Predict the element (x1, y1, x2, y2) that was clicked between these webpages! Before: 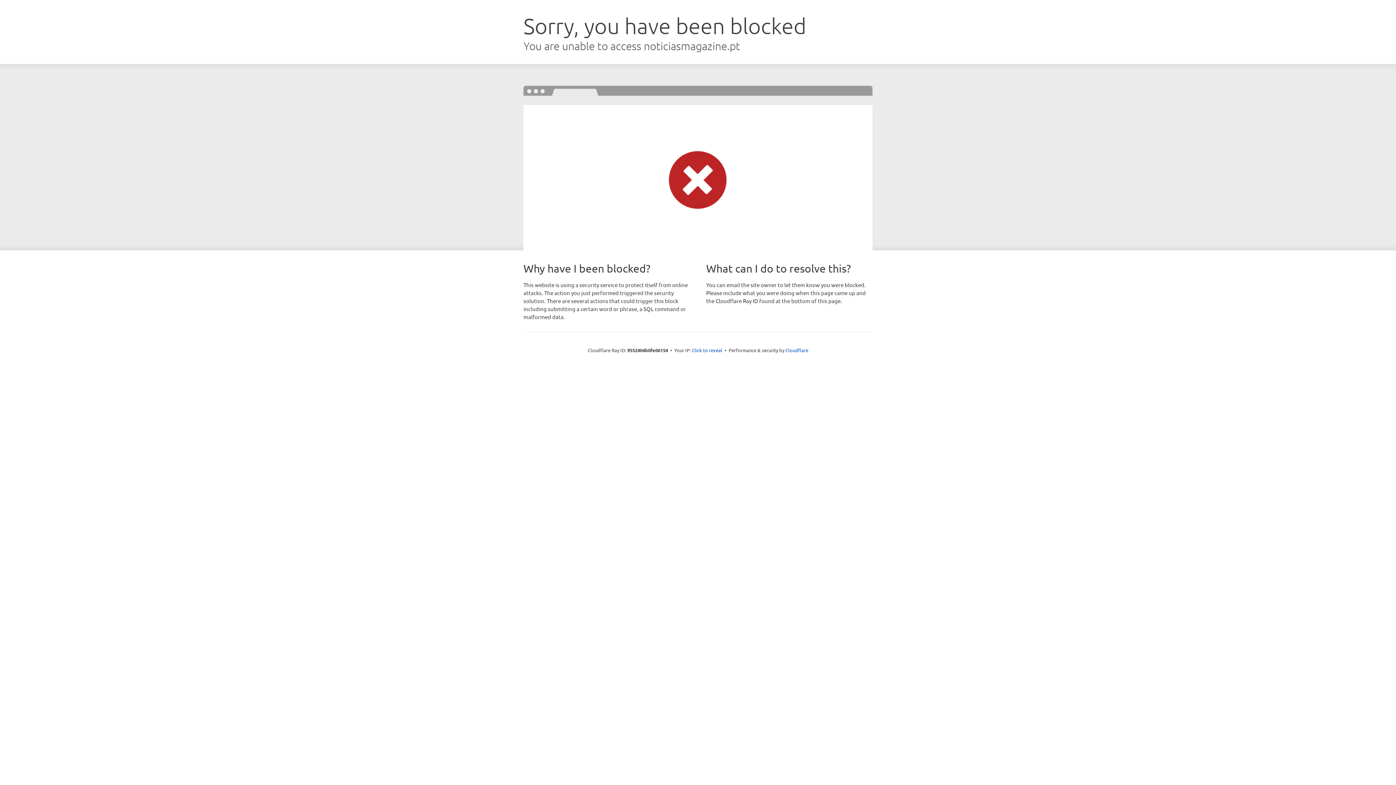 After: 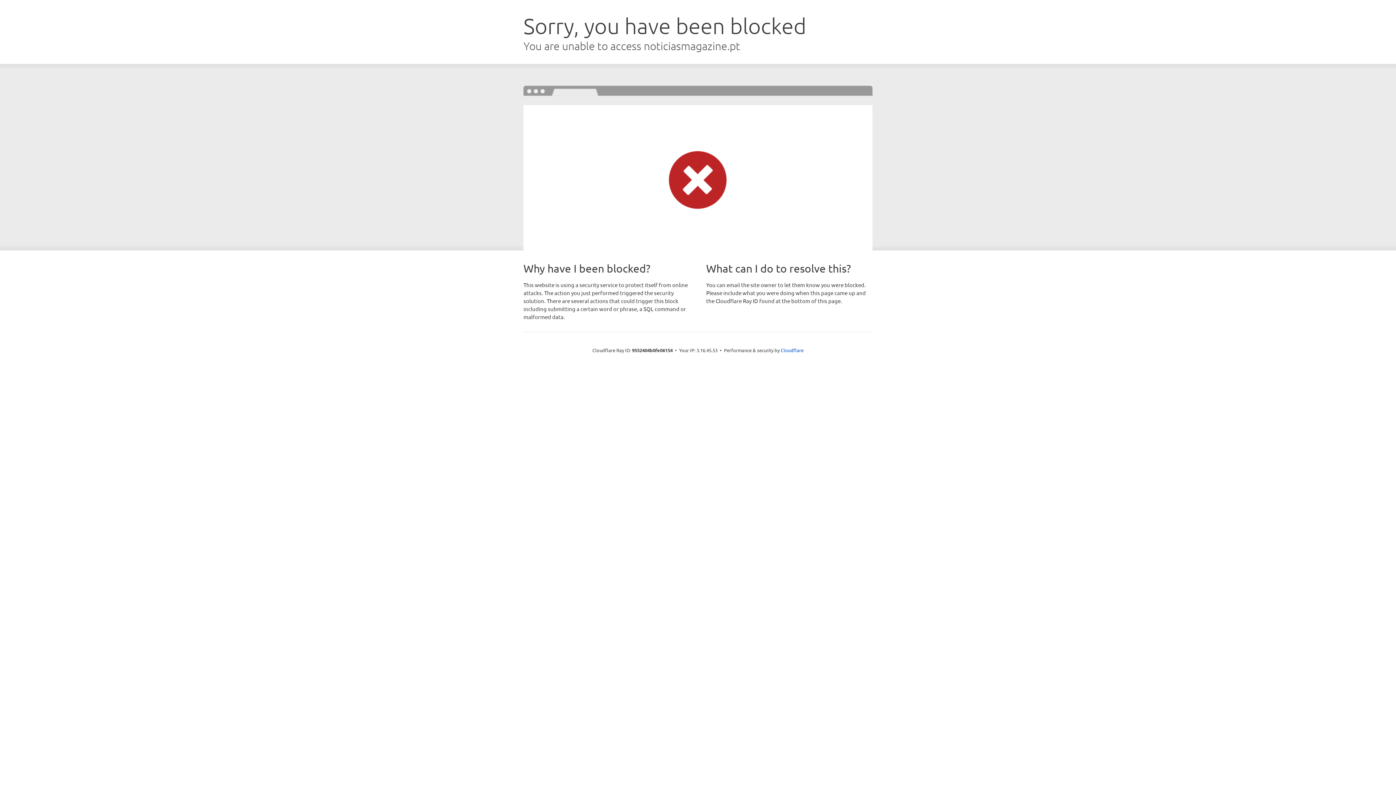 Action: bbox: (692, 346, 722, 353) label: Click to reveal